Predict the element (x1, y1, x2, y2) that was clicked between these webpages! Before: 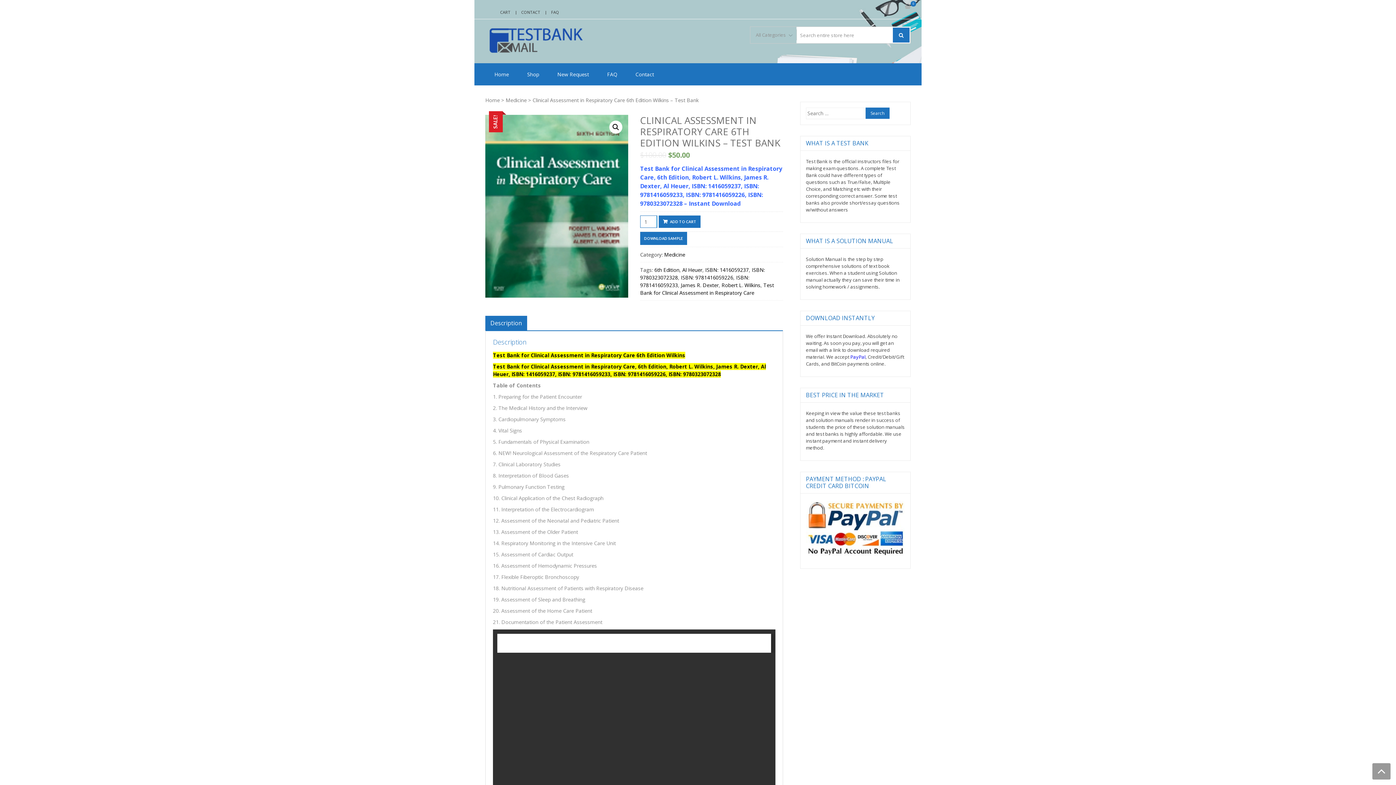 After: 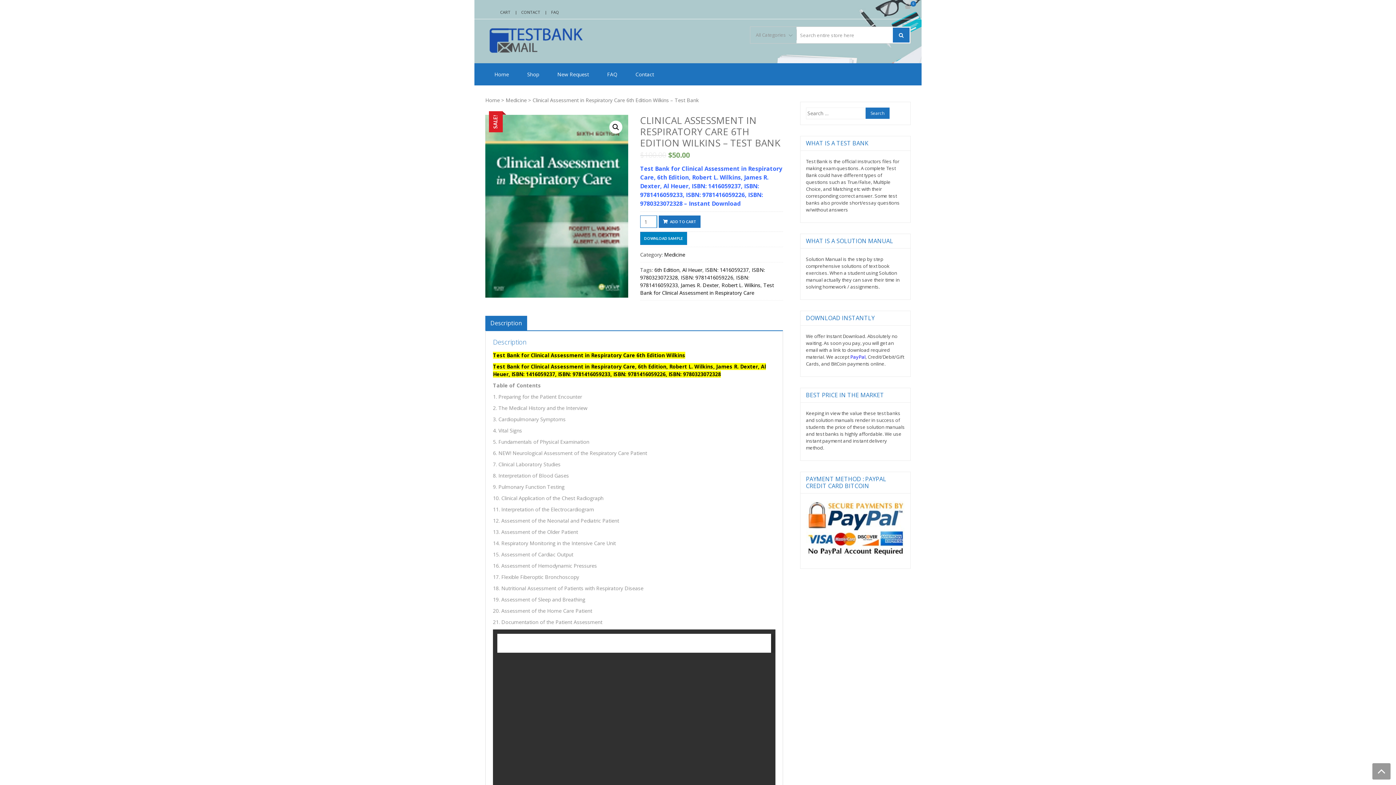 Action: bbox: (640, 232, 687, 245) label: DOWNLOAD SAMPLE